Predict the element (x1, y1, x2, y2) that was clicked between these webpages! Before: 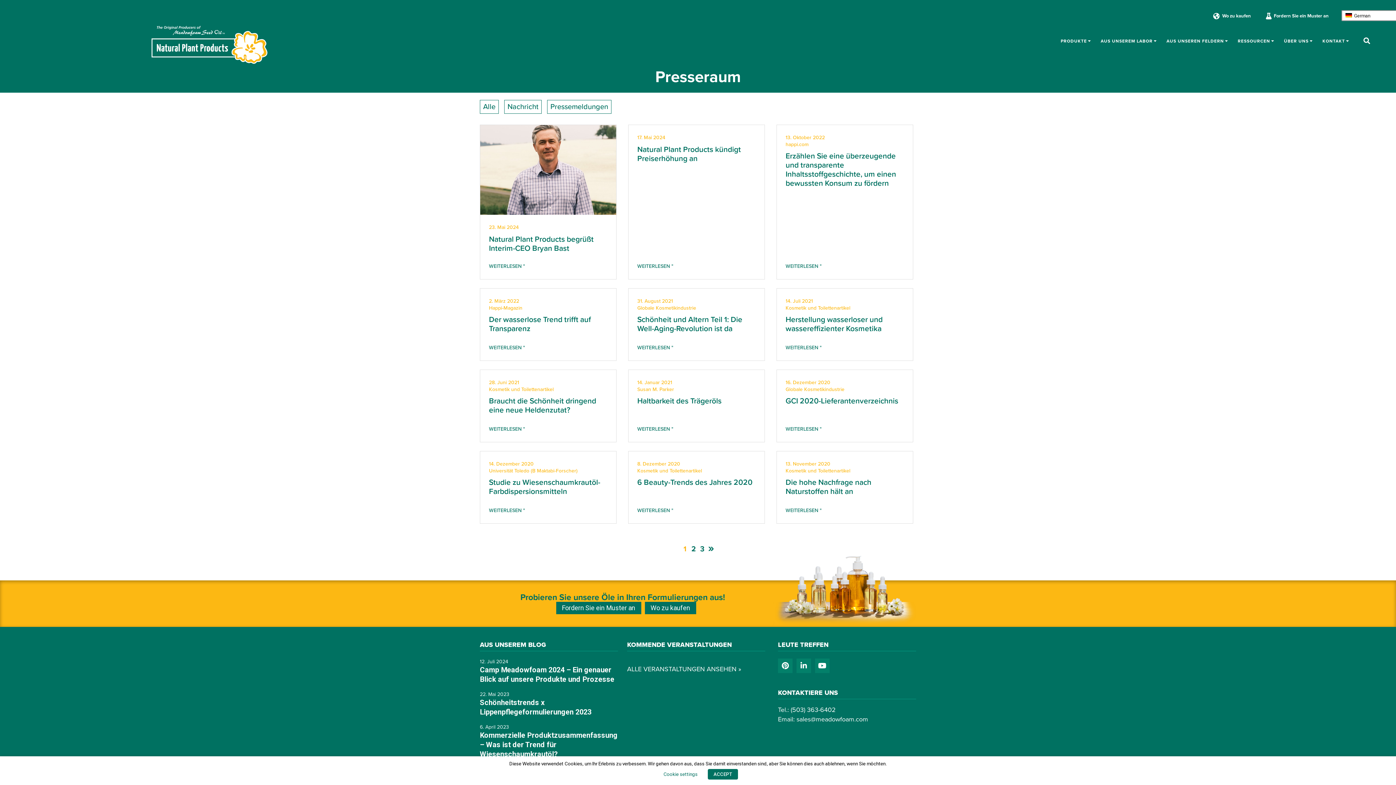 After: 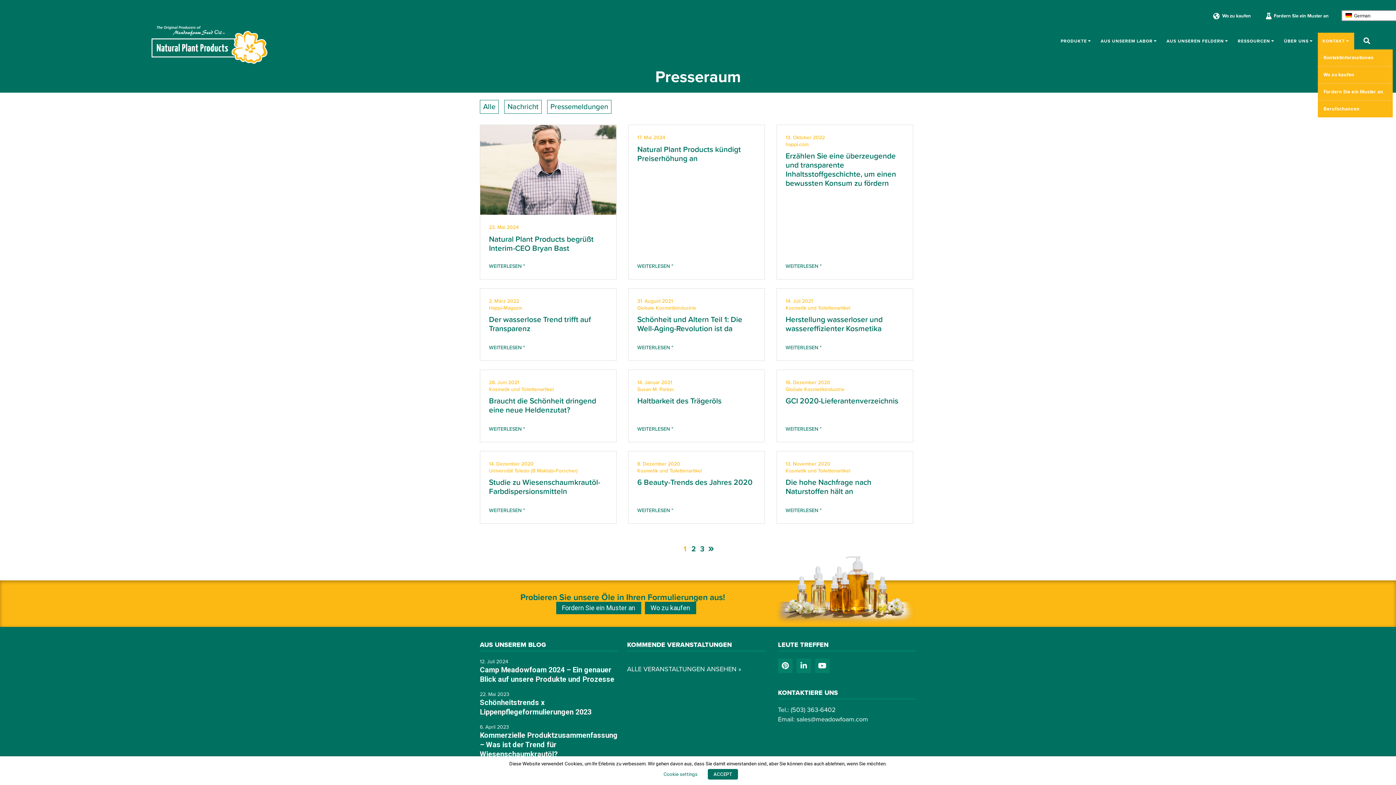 Action: bbox: (1318, 32, 1354, 49) label: KONTAKT